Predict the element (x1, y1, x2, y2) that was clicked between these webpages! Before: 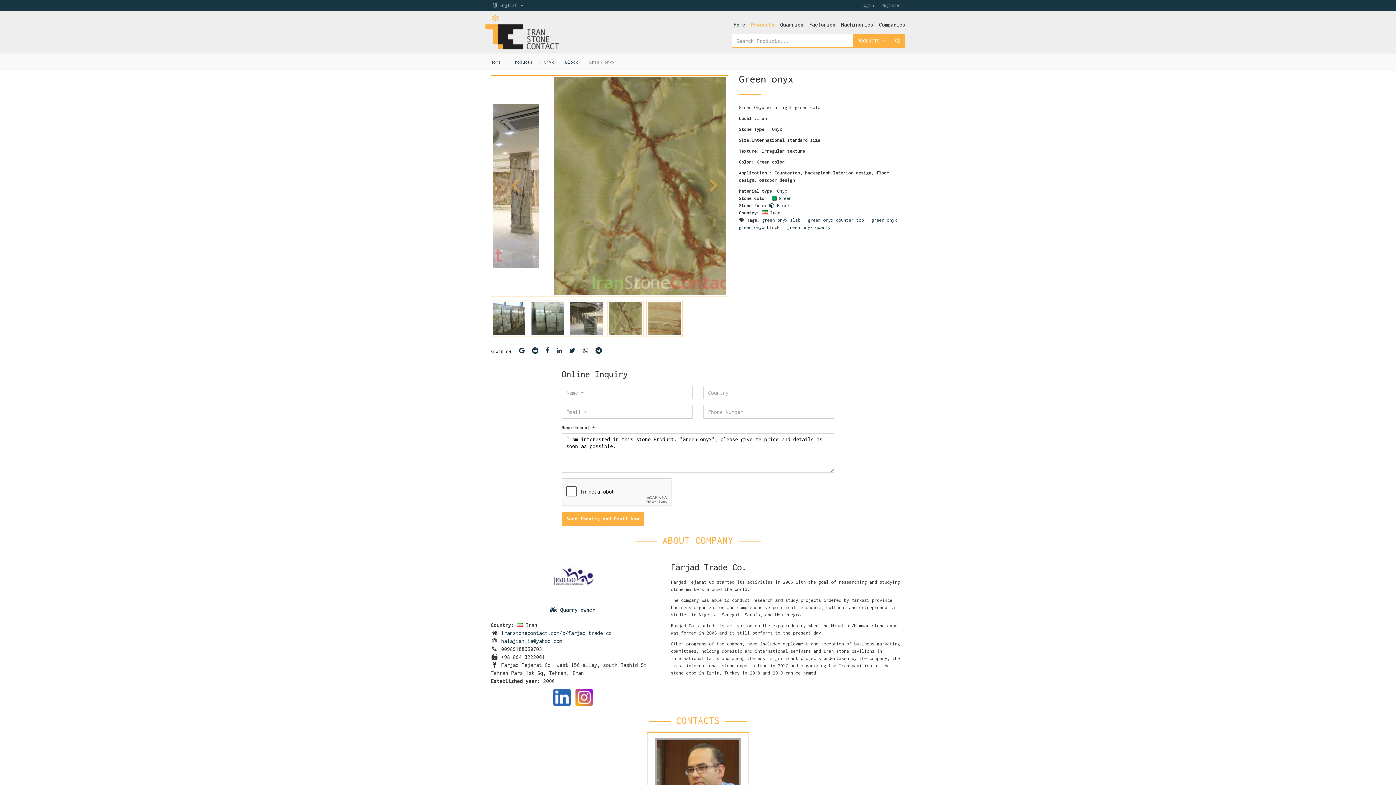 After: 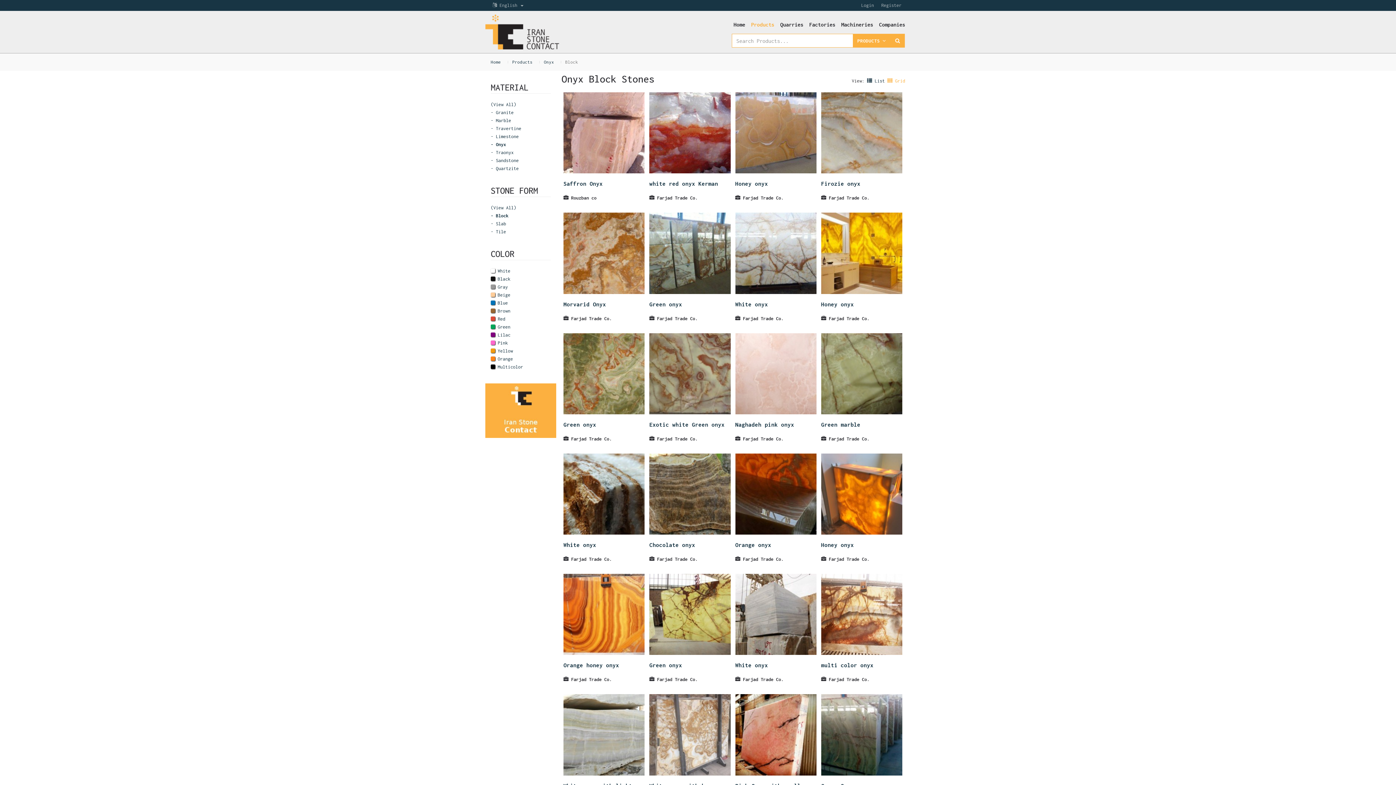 Action: label: Block bbox: (565, 59, 578, 64)